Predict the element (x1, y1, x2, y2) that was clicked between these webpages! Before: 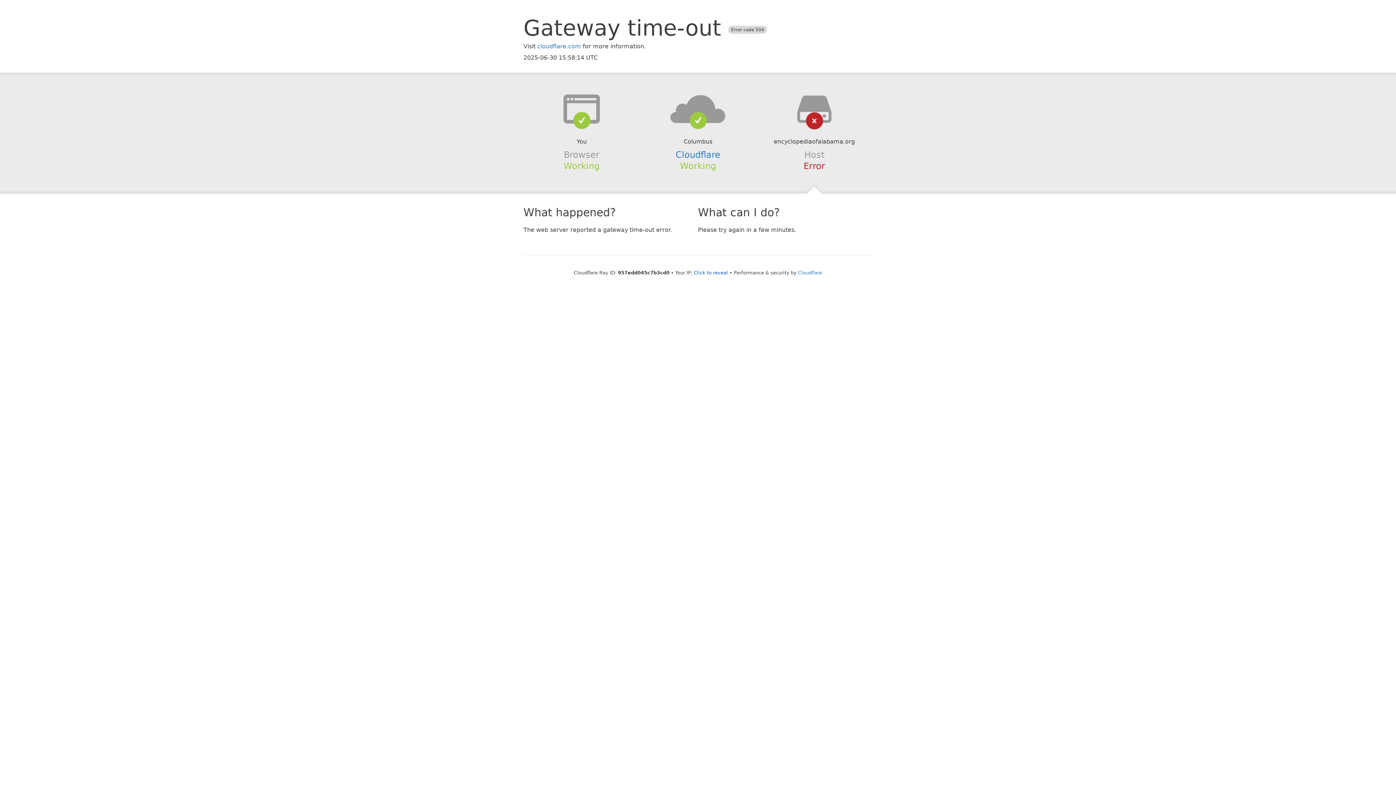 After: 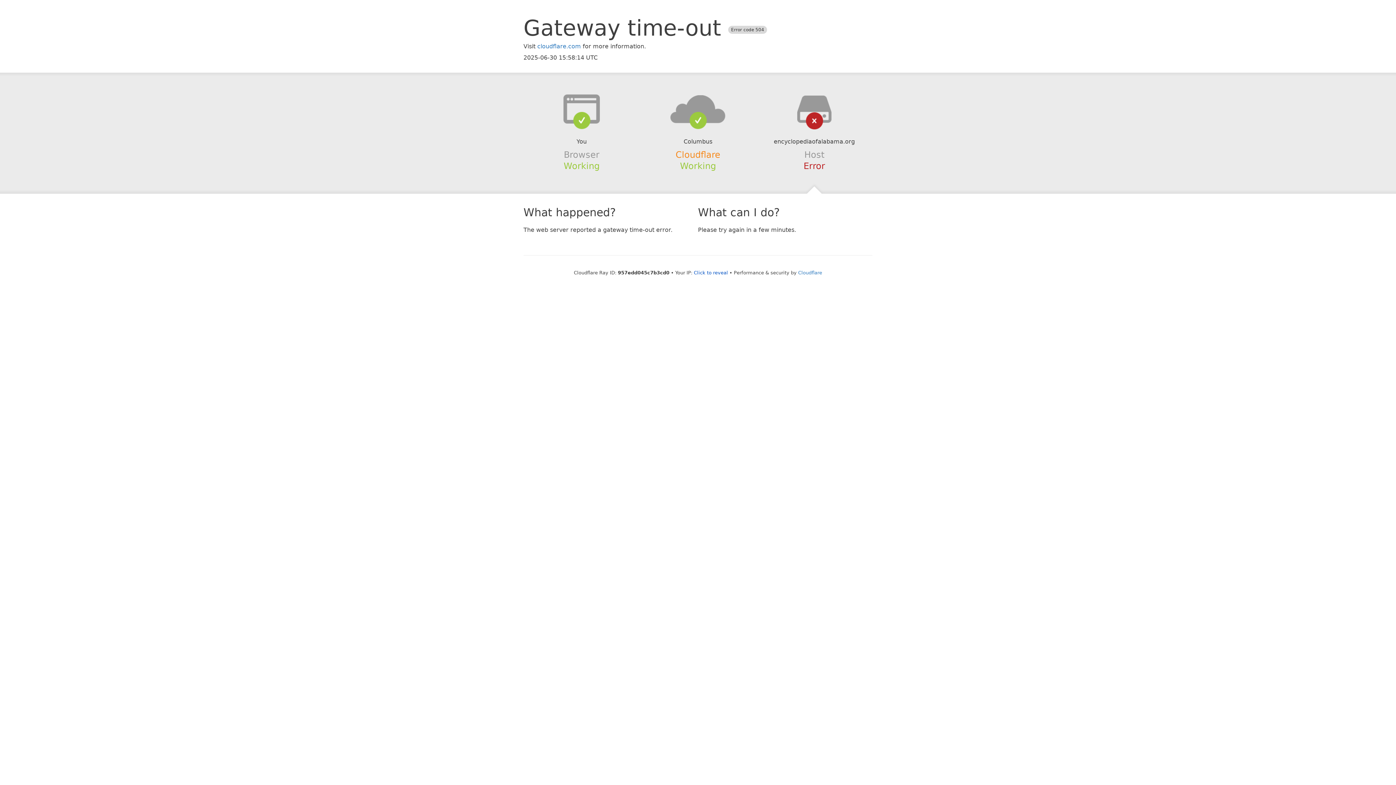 Action: label: Cloudflare bbox: (675, 149, 720, 159)